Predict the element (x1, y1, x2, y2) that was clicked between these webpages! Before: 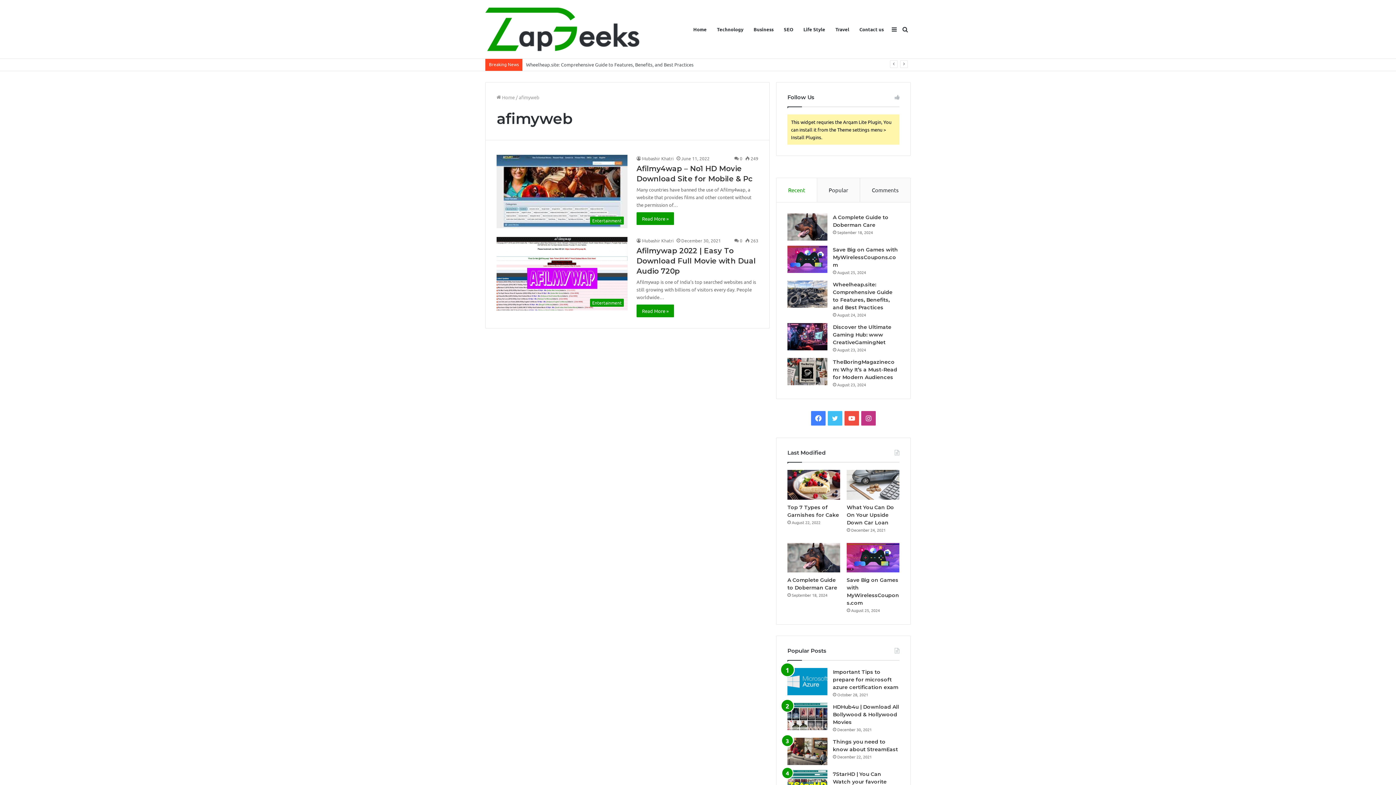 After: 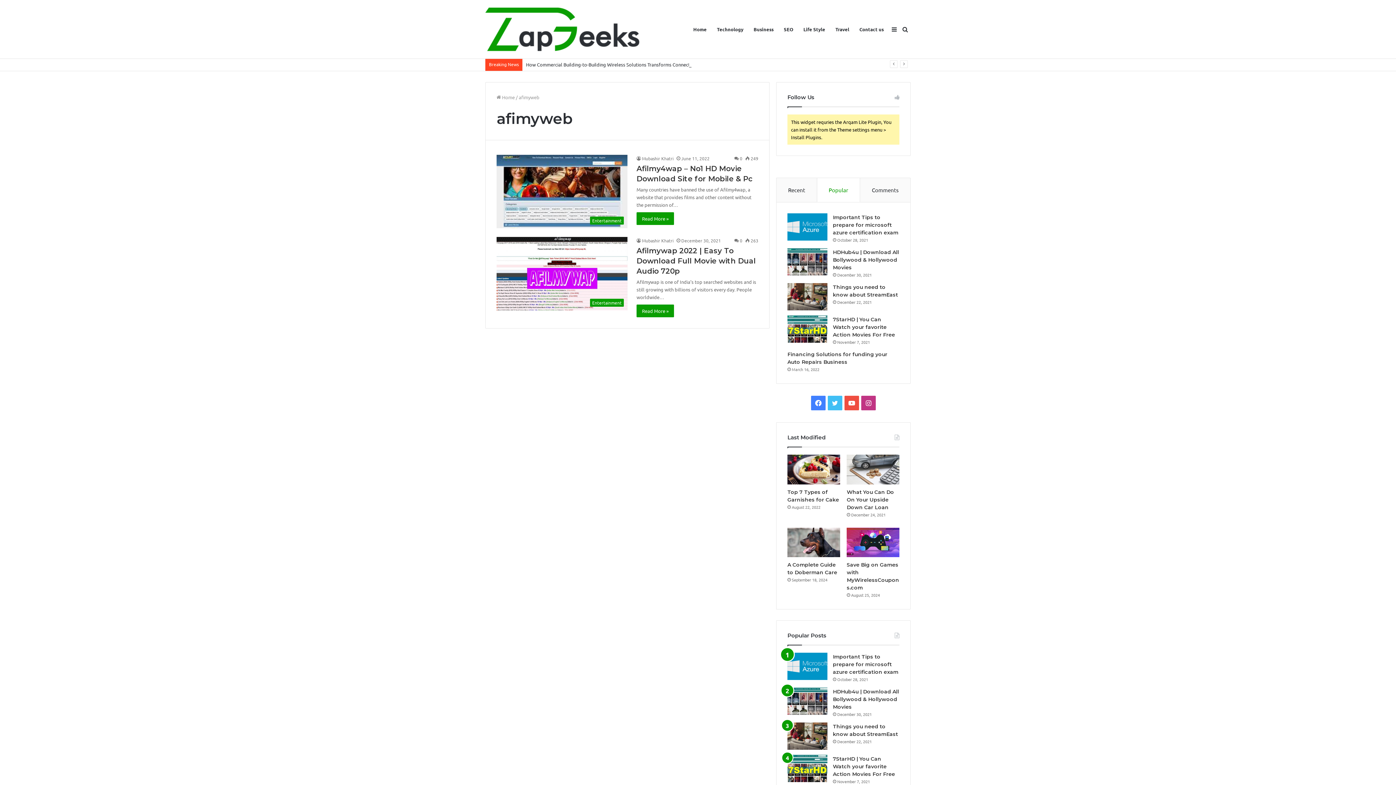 Action: bbox: (817, 178, 860, 202) label: Popular